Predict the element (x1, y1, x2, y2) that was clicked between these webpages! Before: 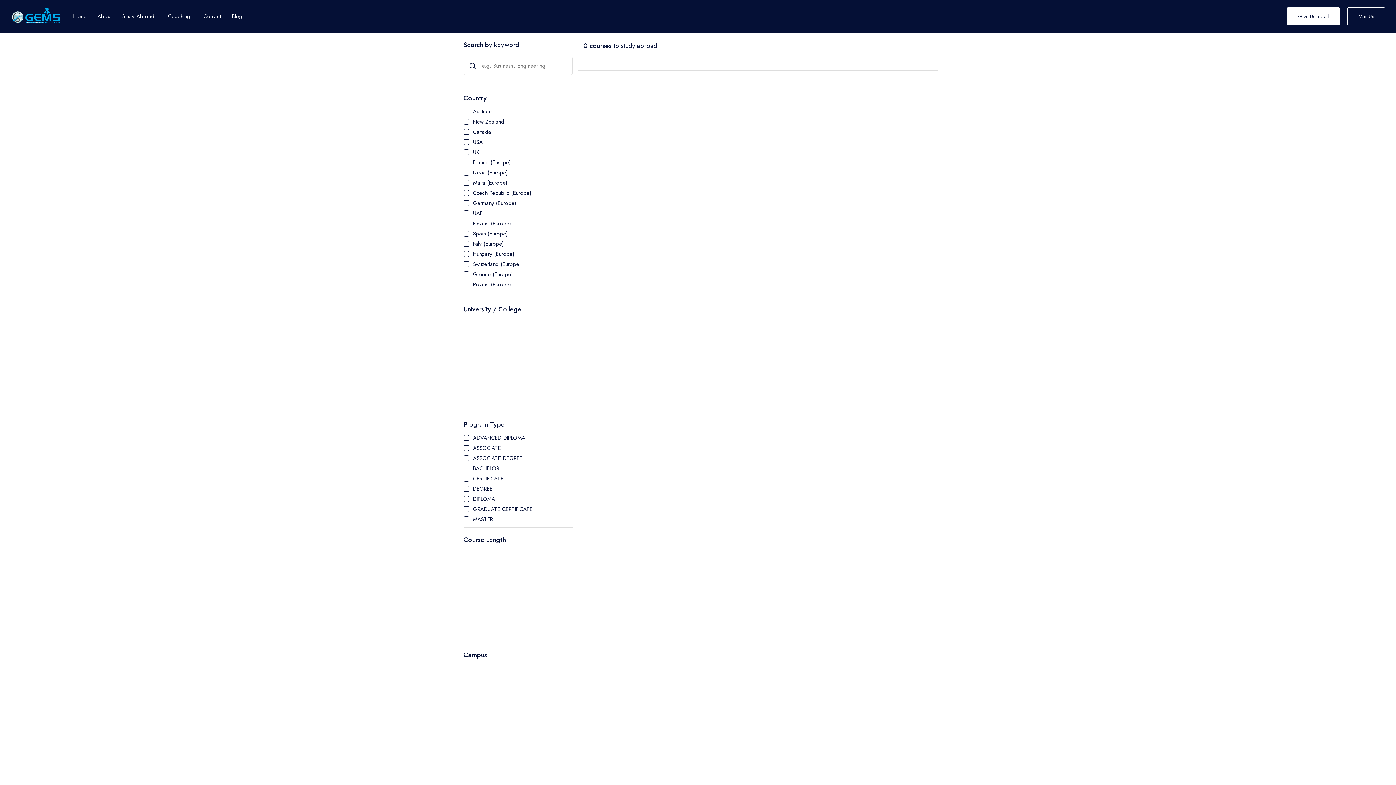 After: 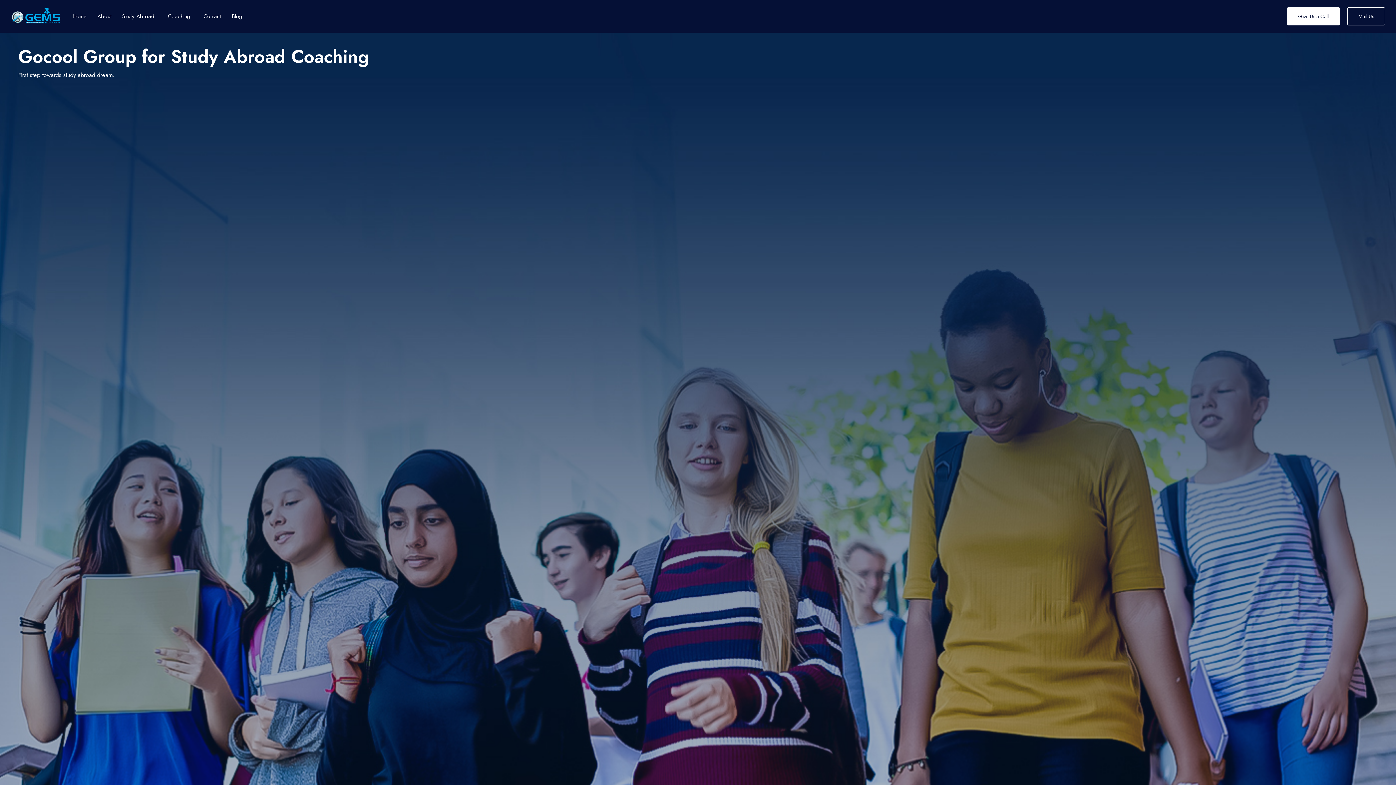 Action: label: Coaching bbox: (164, 11, 200, 21)